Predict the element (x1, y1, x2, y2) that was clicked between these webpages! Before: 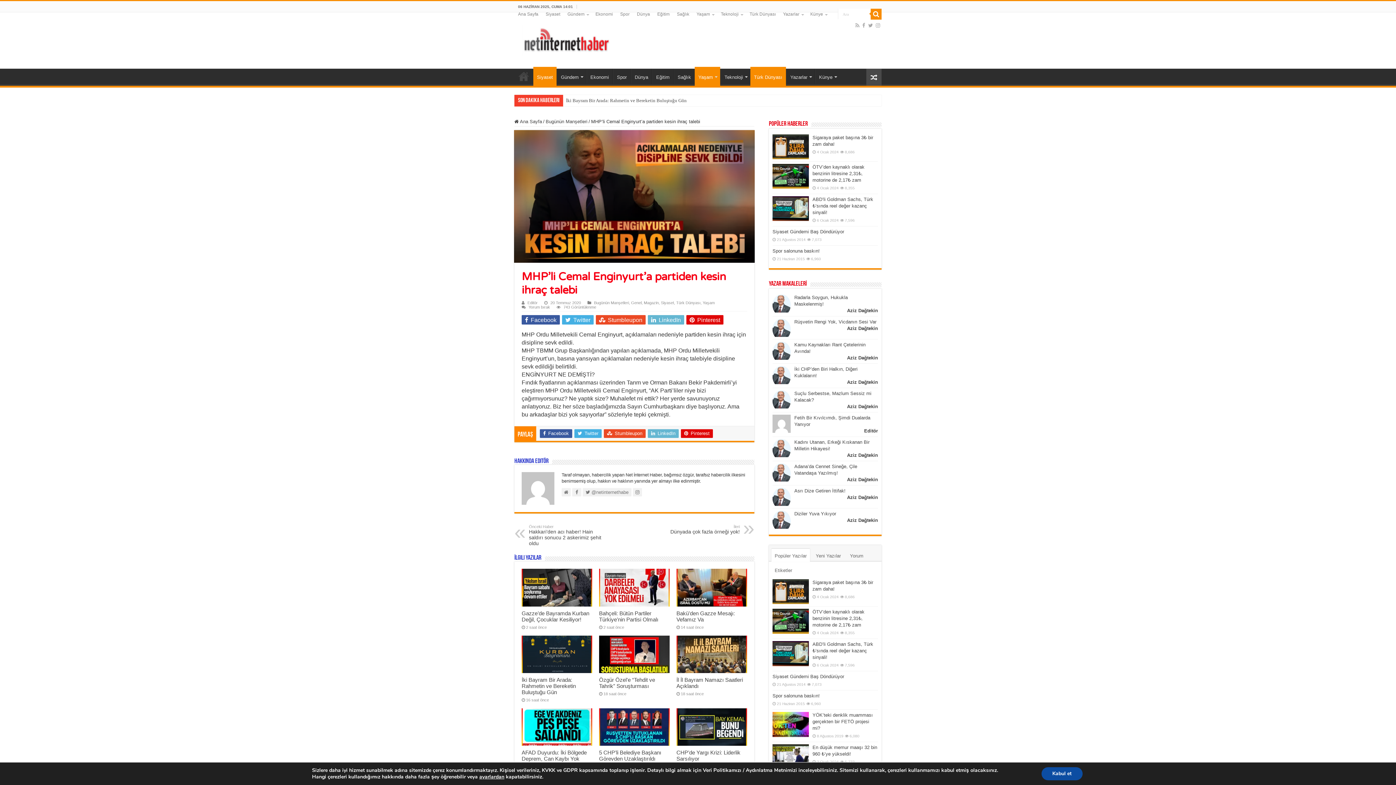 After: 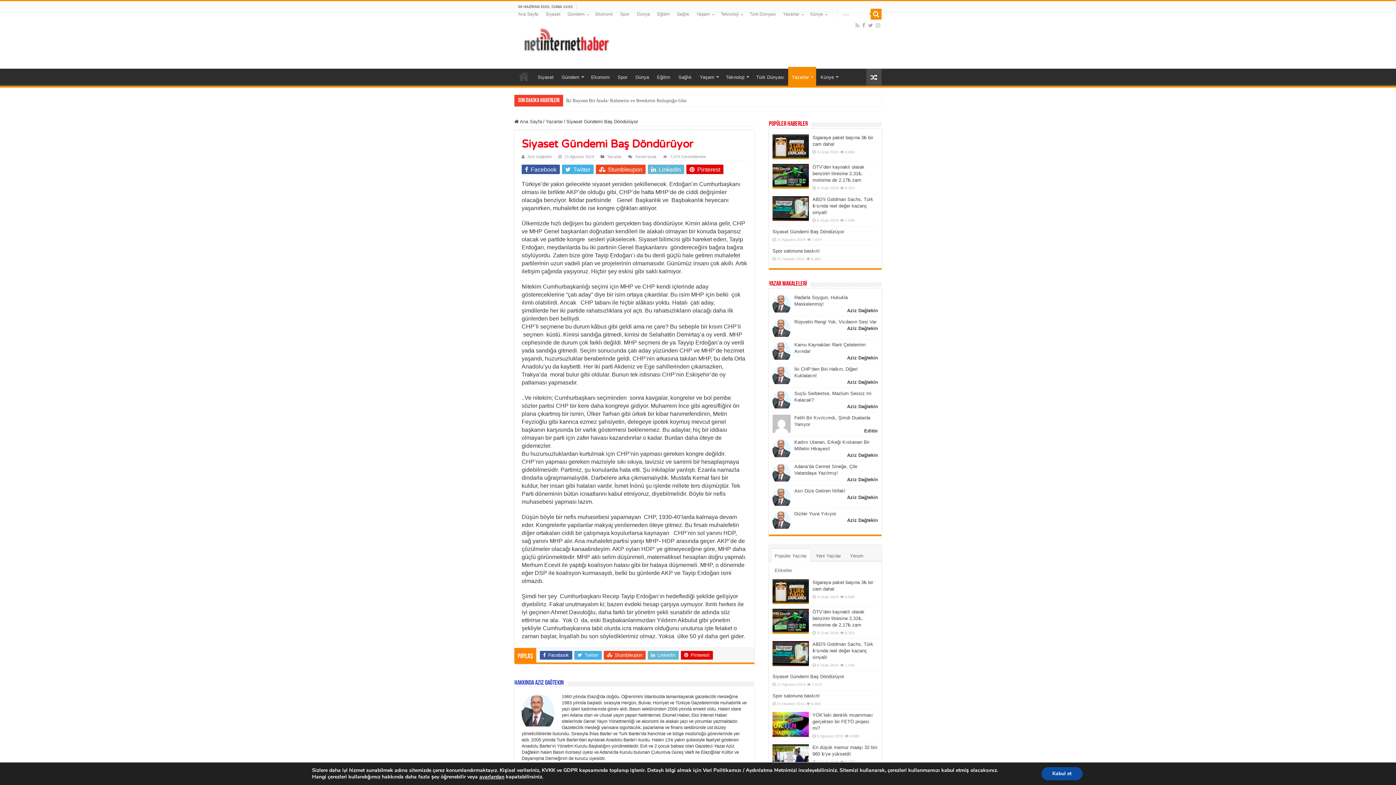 Action: label: Siyaset Gündemi Baş Döndürüyor bbox: (772, 674, 844, 679)